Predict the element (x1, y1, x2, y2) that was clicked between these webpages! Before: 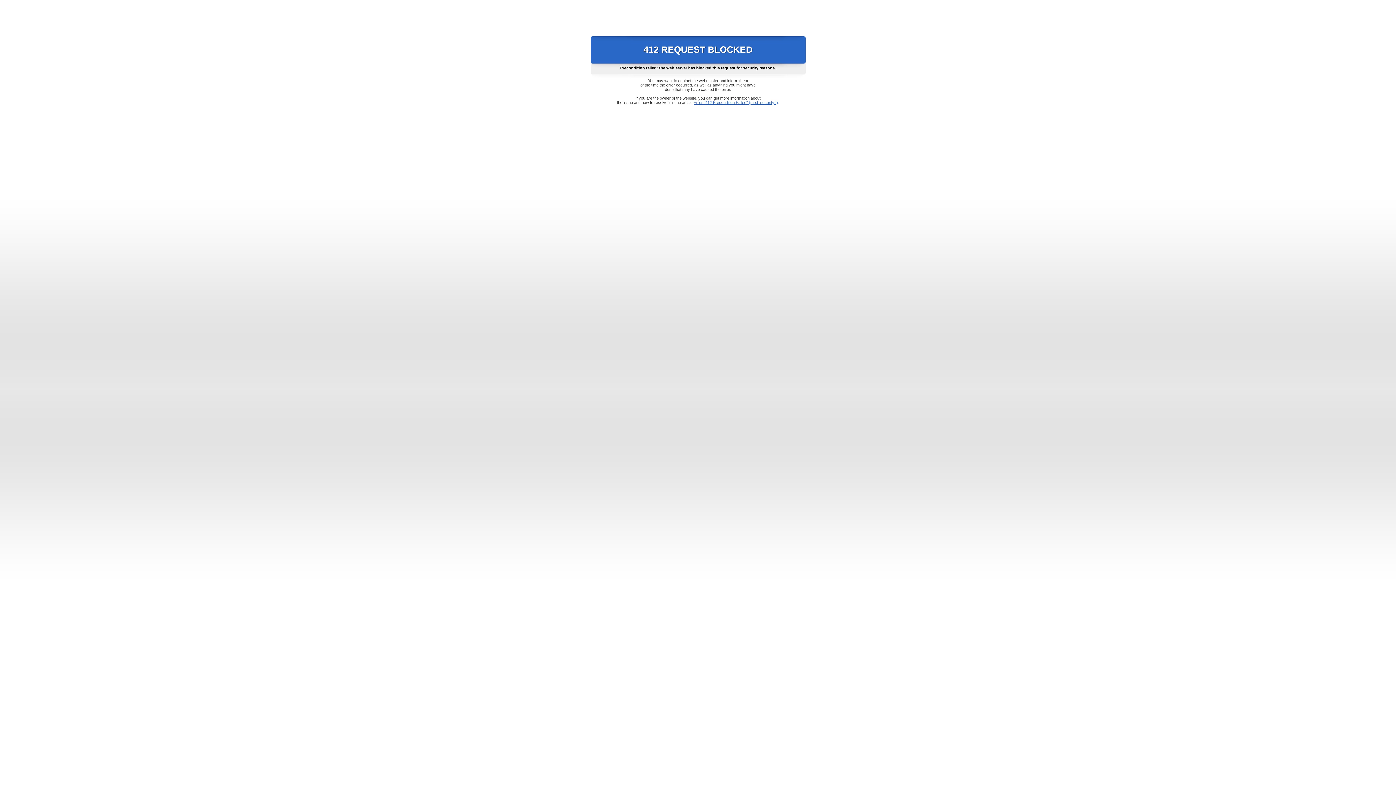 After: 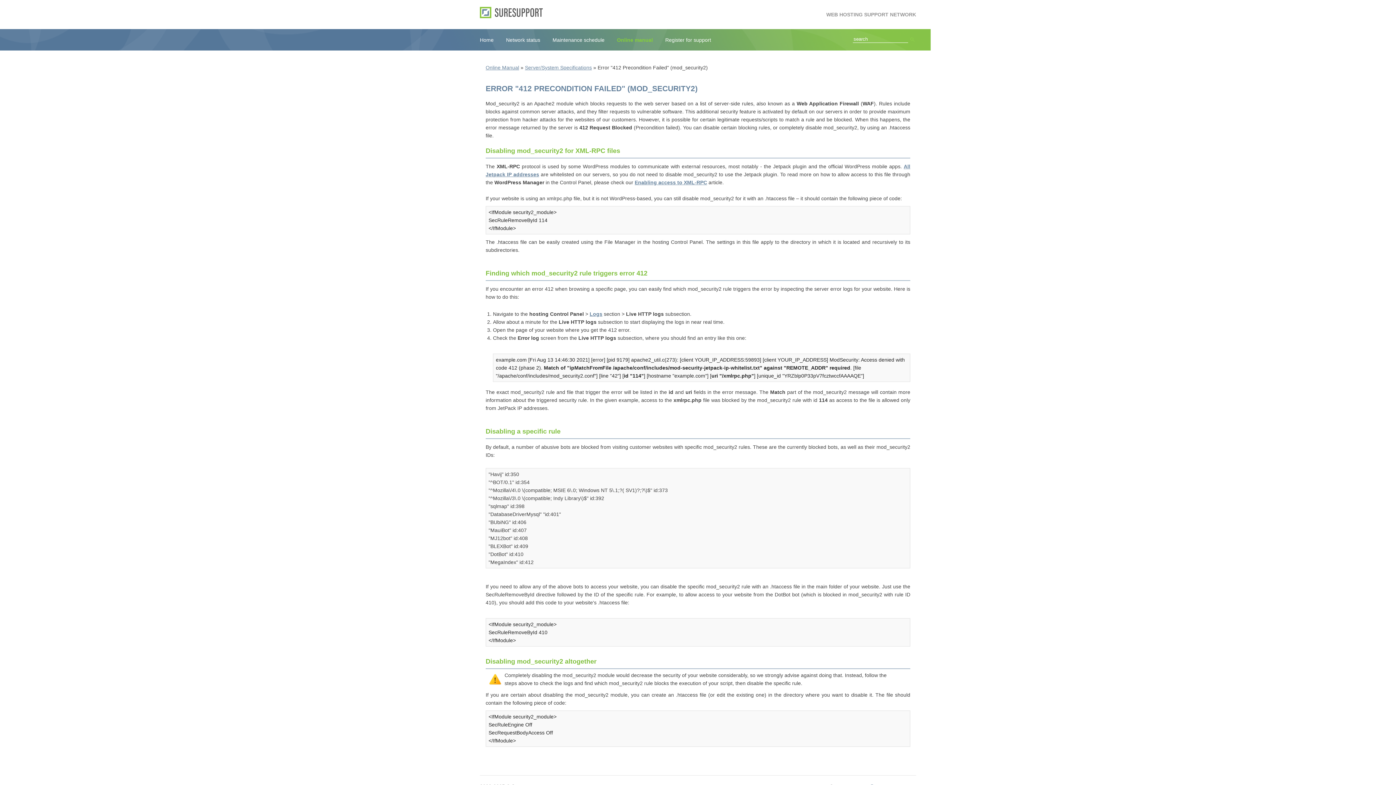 Action: bbox: (693, 100, 778, 104) label: Error "412 Precondition Failed" (mod_security2)